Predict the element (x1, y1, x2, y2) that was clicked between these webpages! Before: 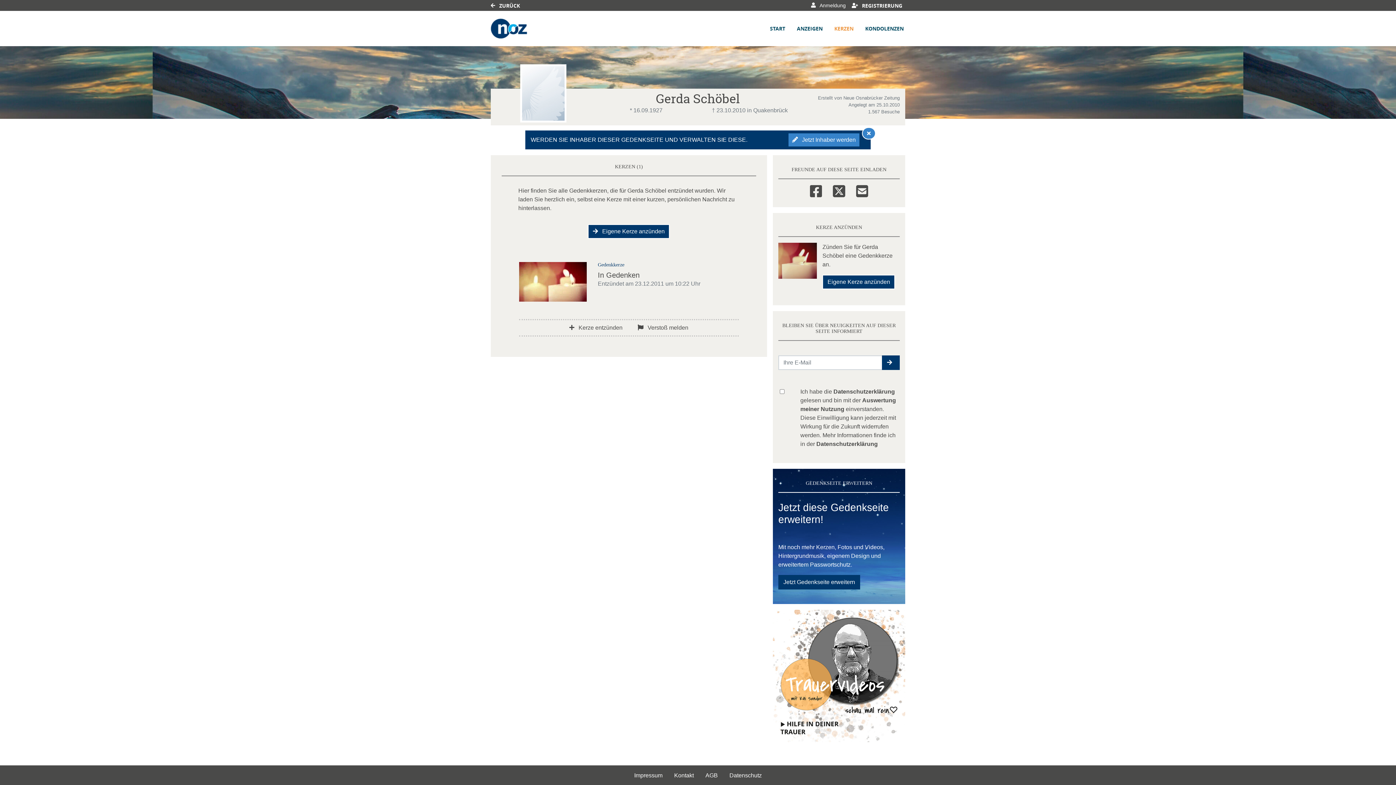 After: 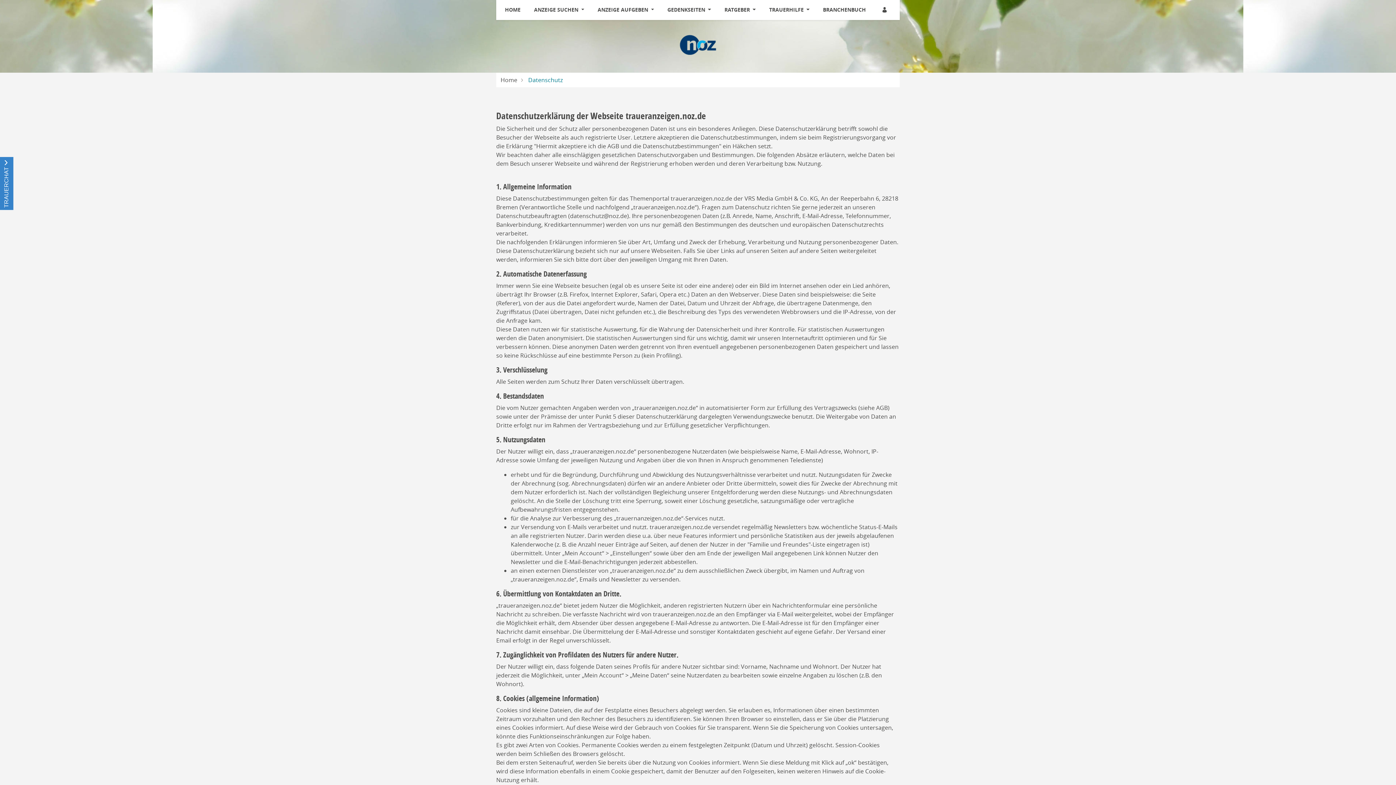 Action: label: Datenschutz bbox: (723, 765, 767, 786)